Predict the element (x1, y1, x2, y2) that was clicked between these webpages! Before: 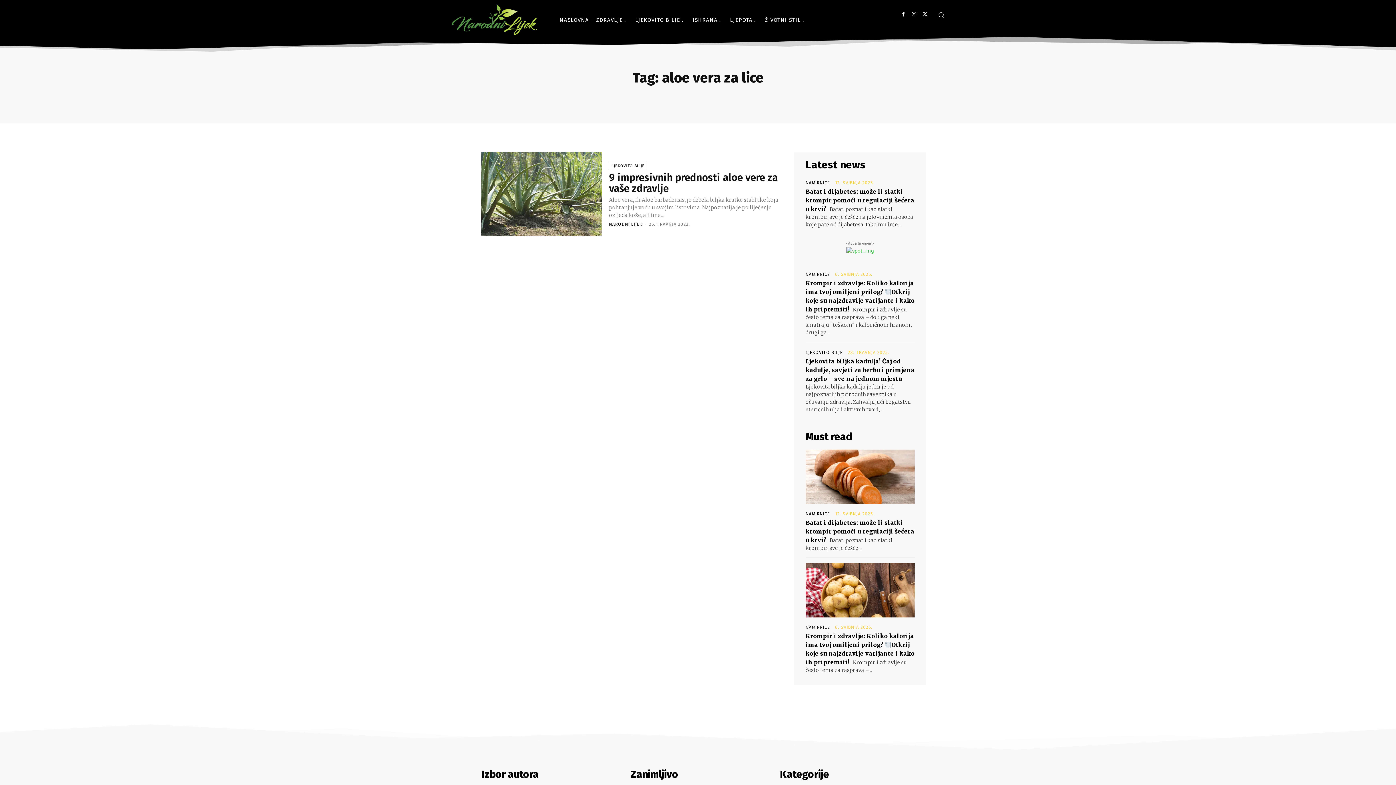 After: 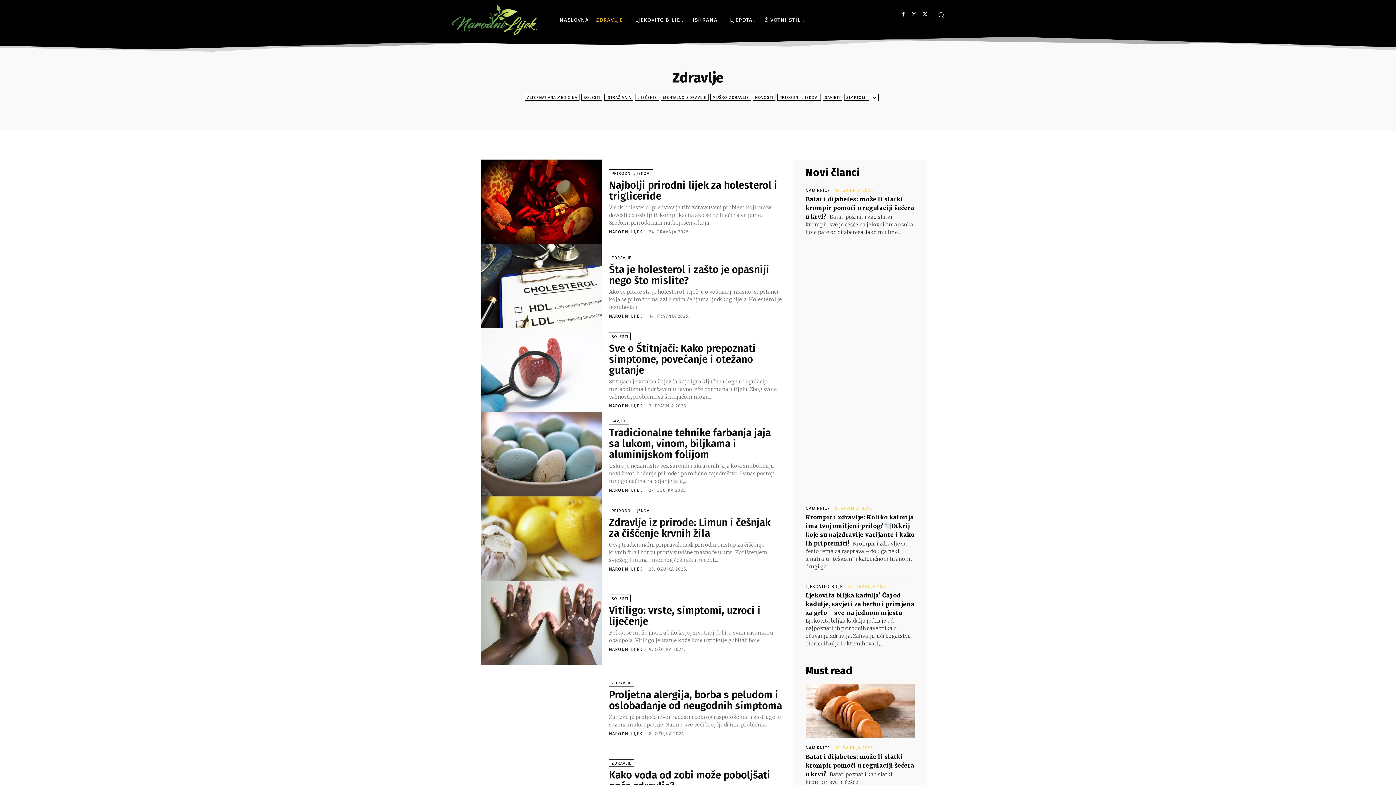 Action: label: ZDRAVLJE bbox: (592, 9, 631, 30)